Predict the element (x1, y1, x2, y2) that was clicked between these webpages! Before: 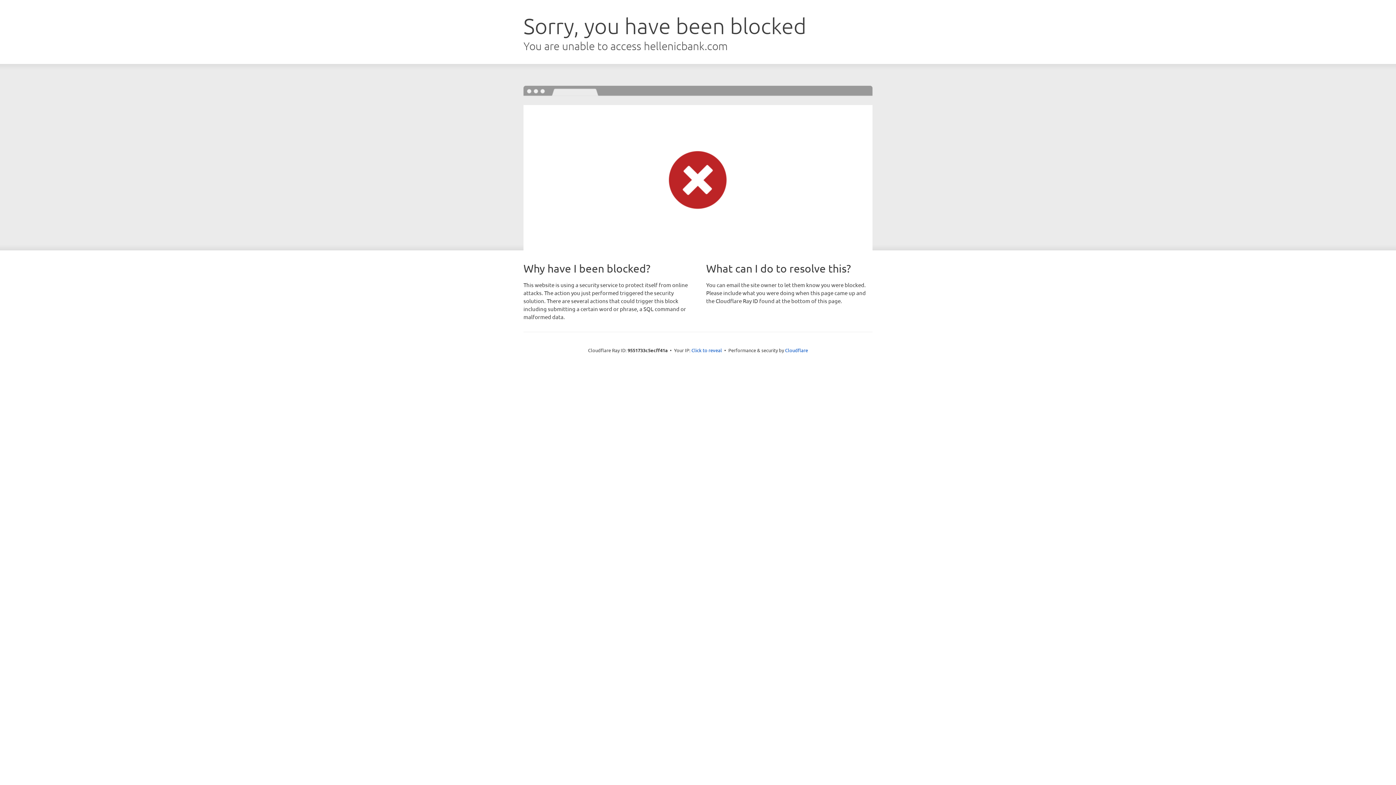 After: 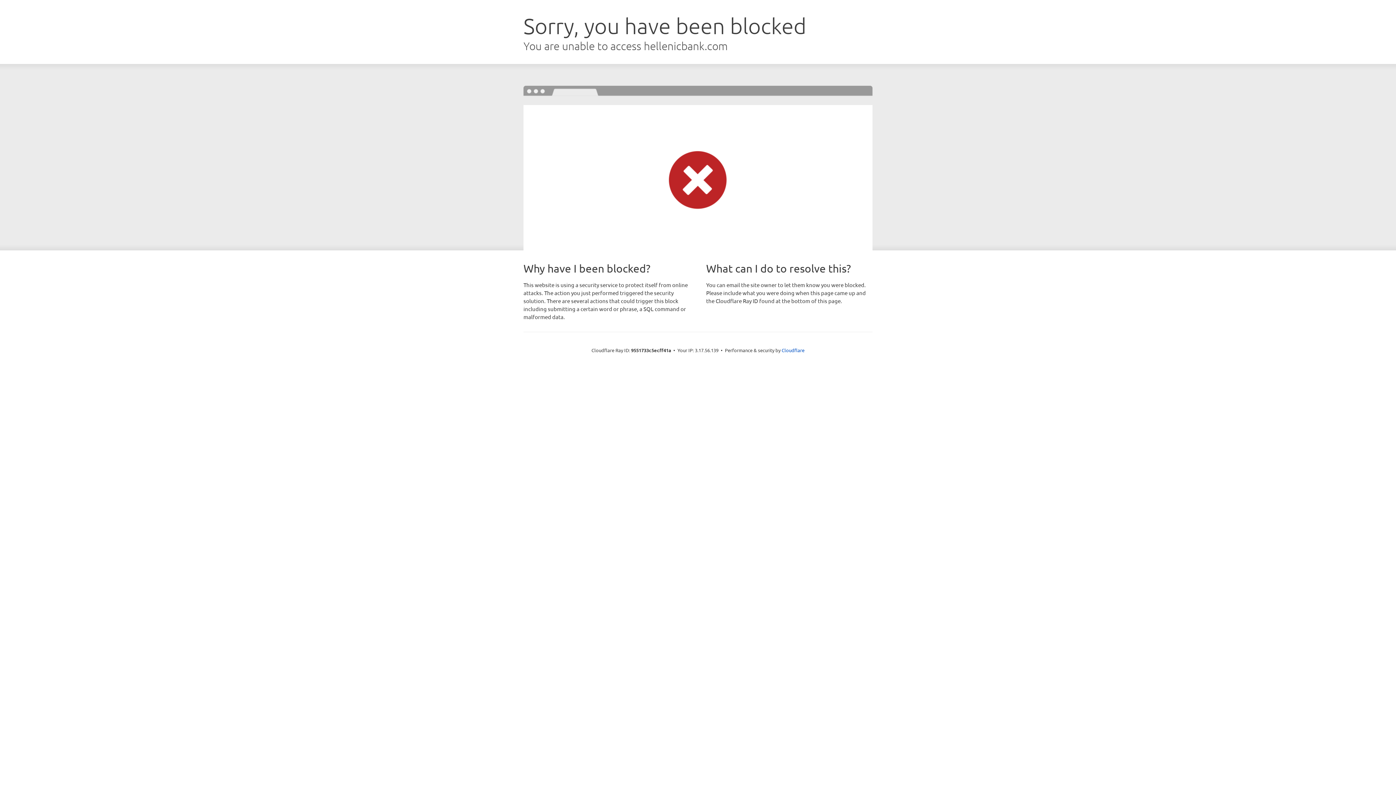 Action: label: Click to reveal bbox: (691, 346, 722, 353)